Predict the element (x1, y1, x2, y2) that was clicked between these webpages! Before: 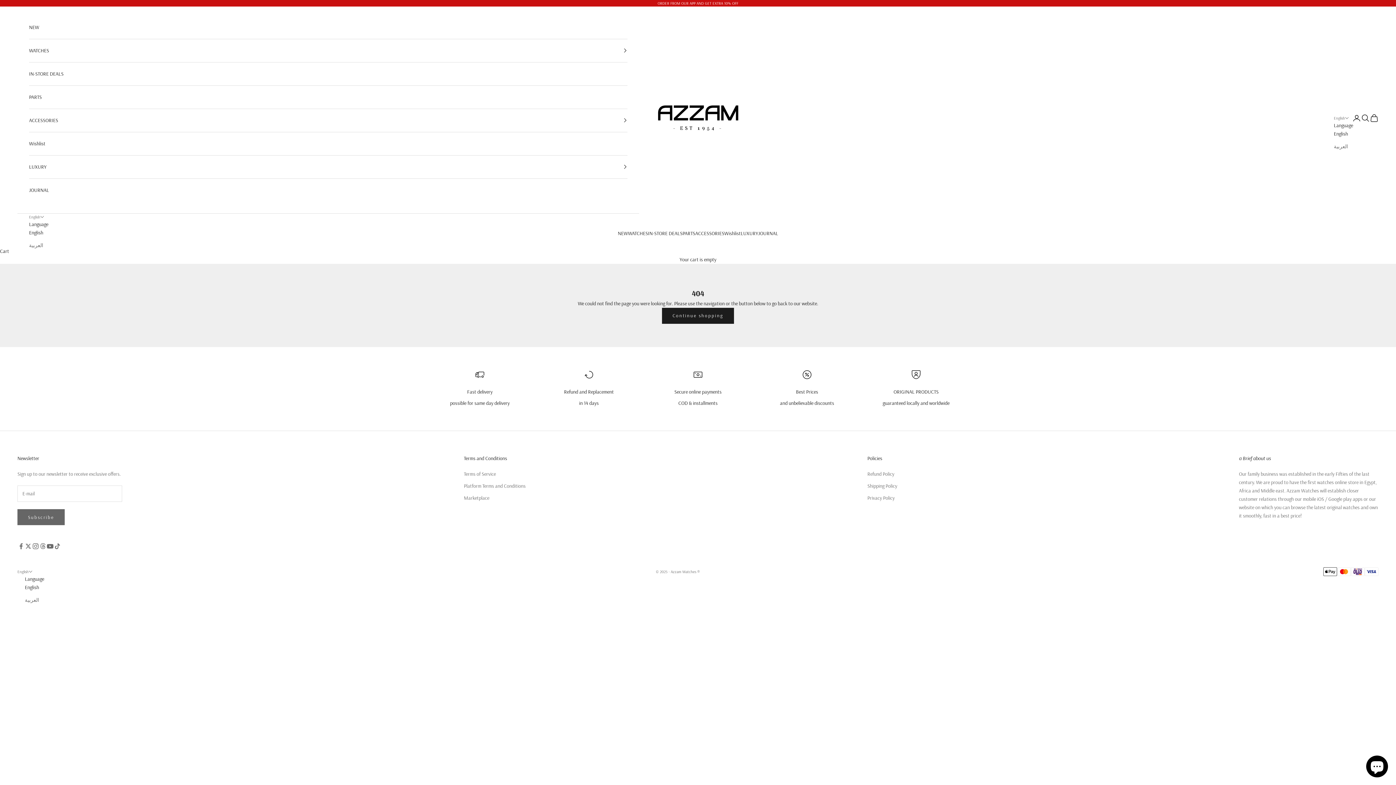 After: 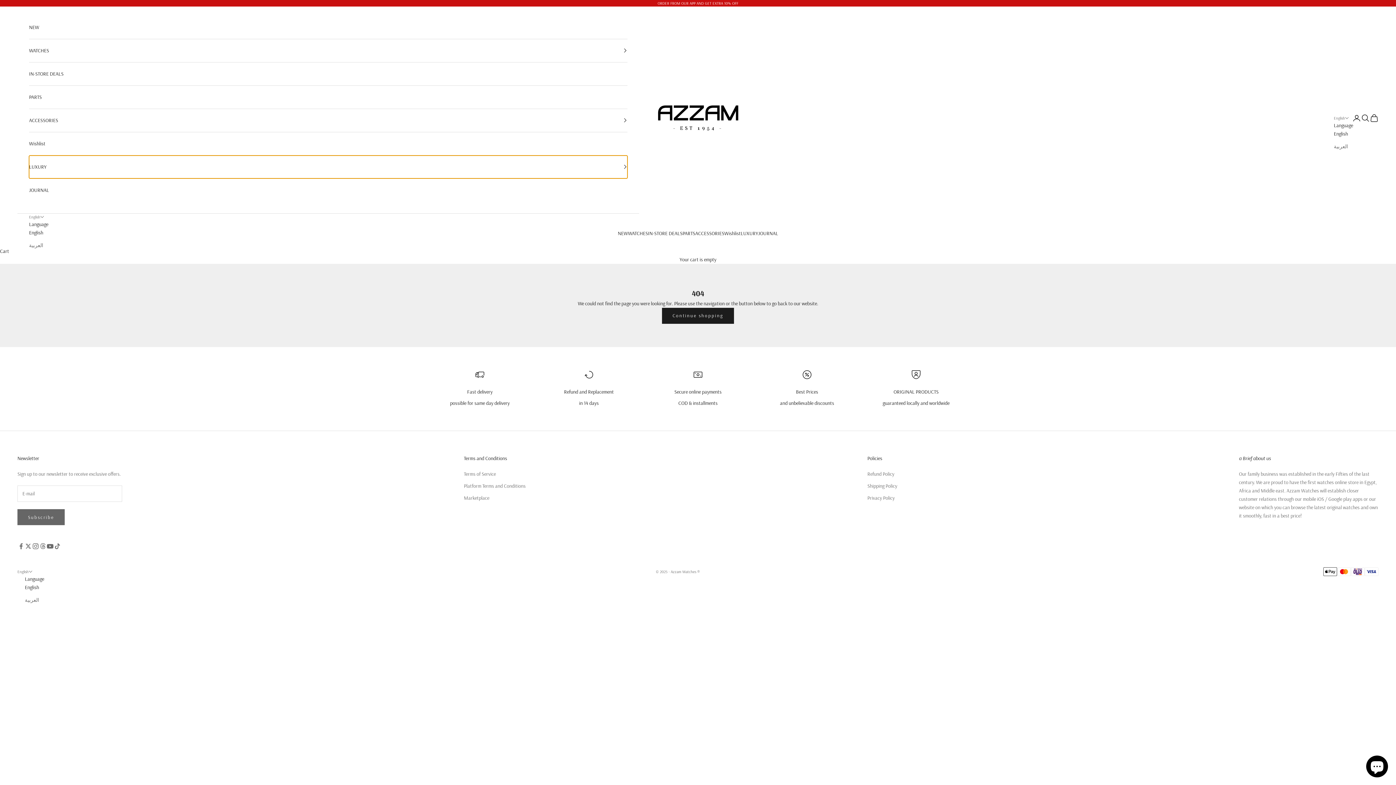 Action: bbox: (29, 155, 627, 178) label: LUXURY